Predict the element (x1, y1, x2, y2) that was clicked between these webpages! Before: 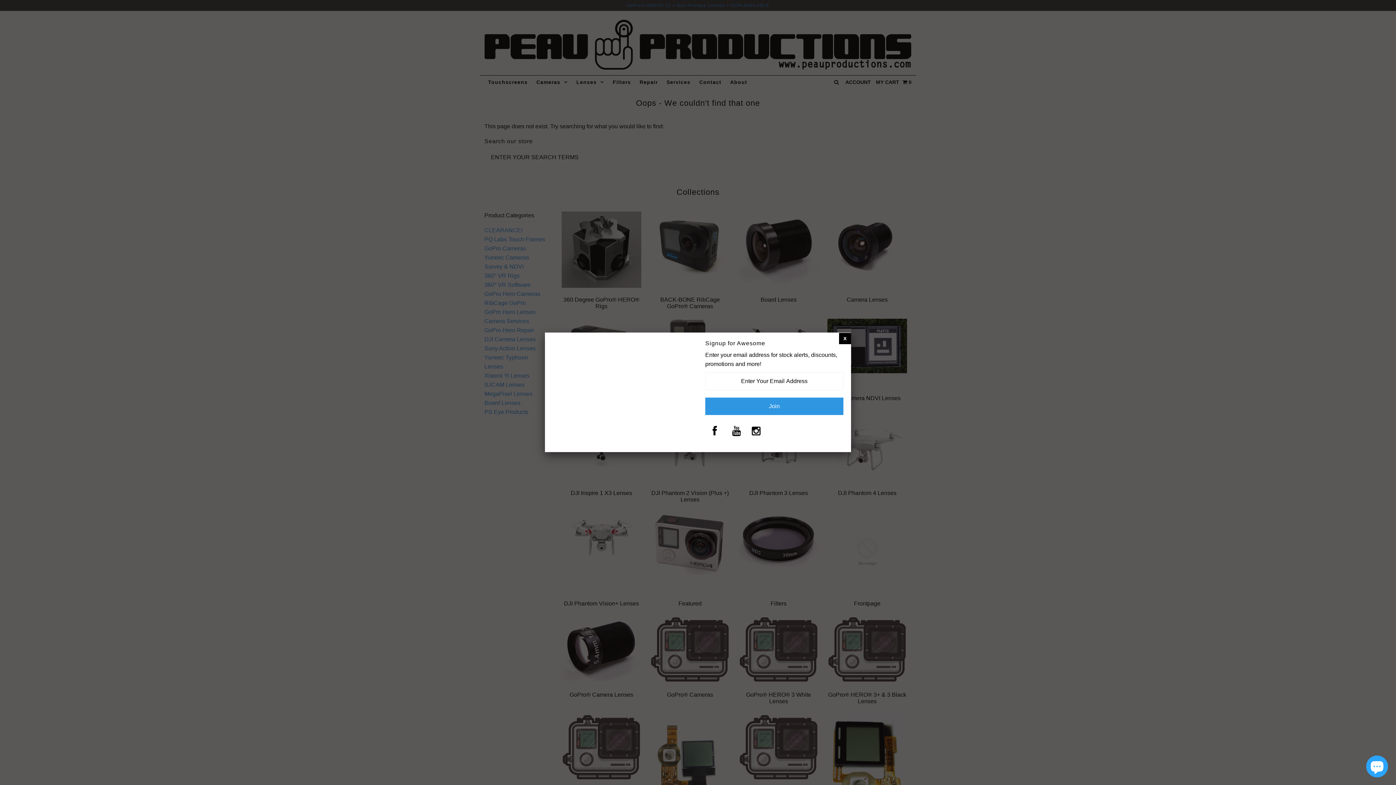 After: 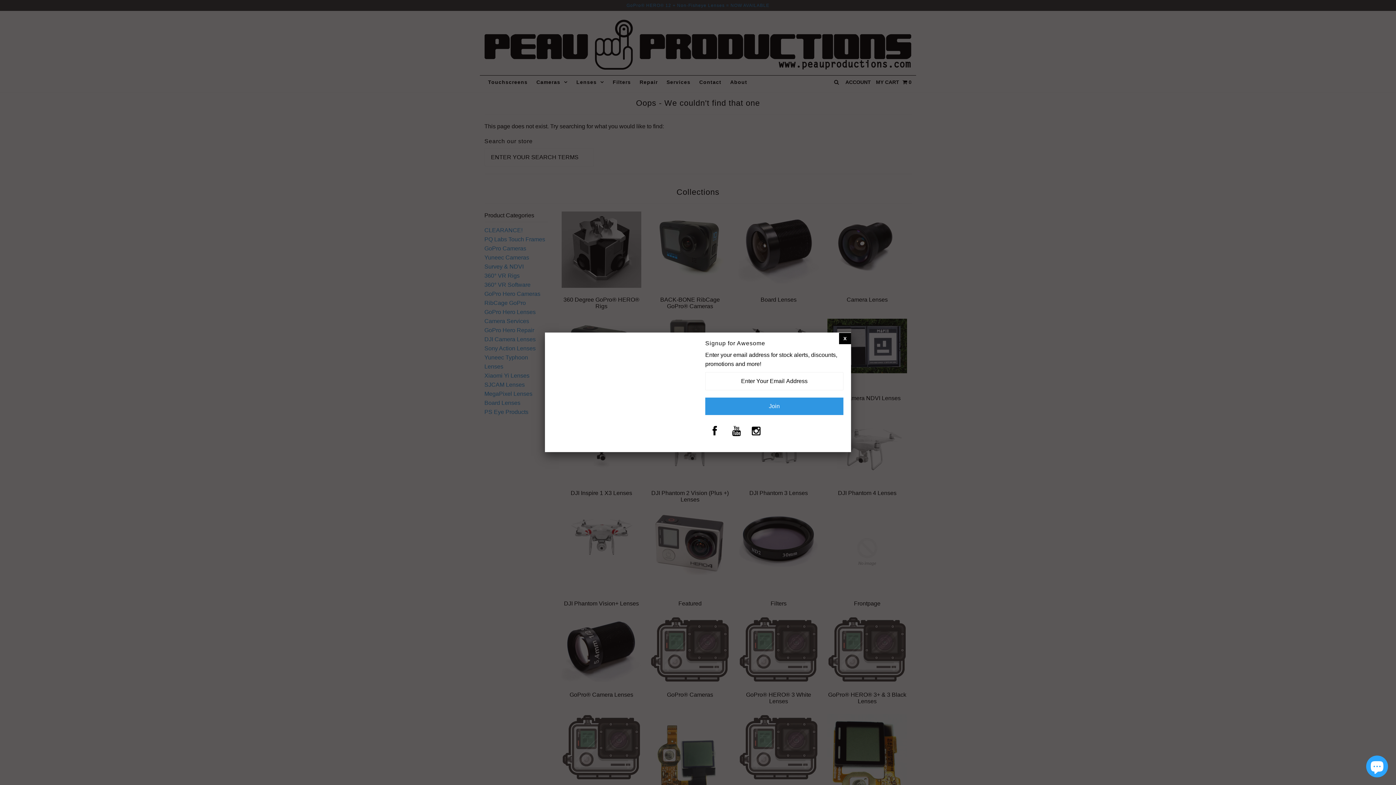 Action: bbox: (732, 430, 741, 436)